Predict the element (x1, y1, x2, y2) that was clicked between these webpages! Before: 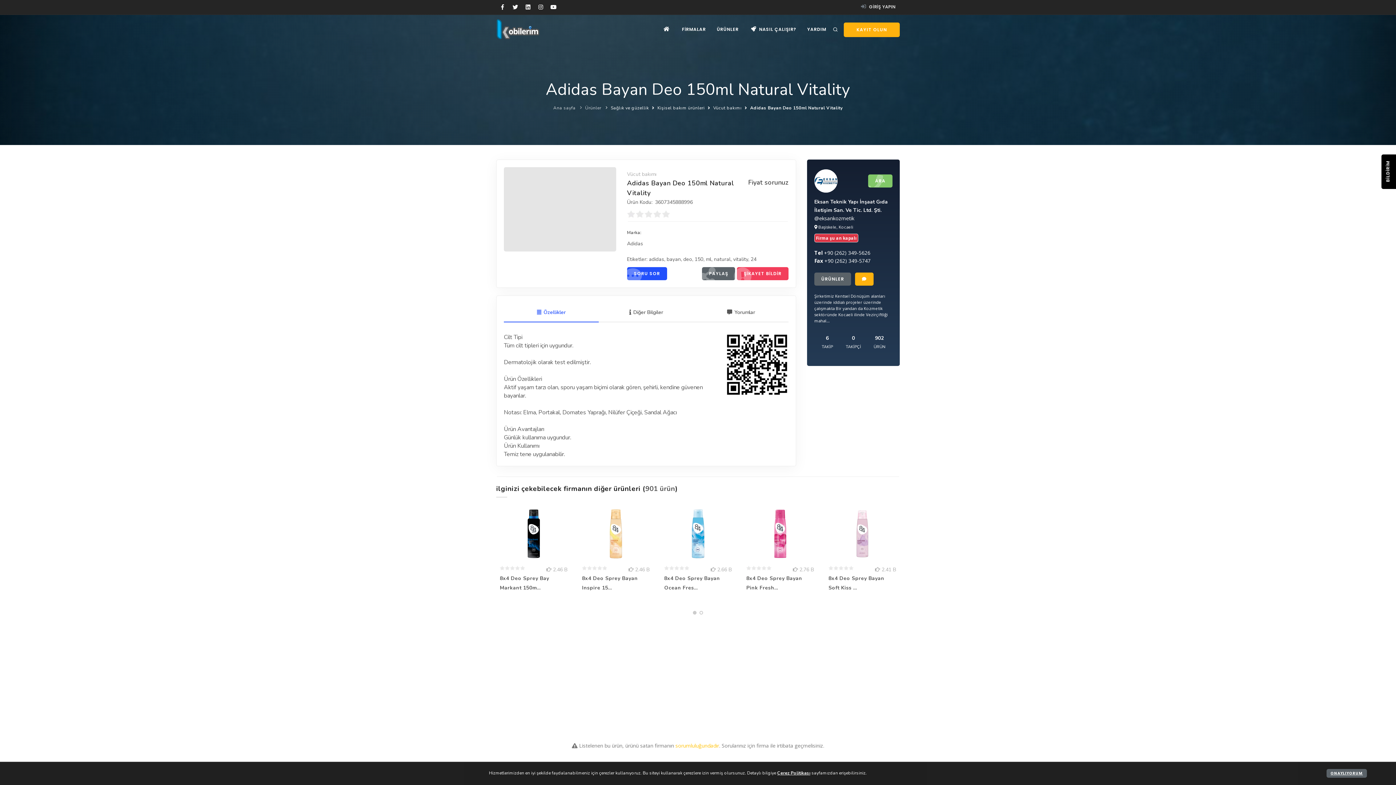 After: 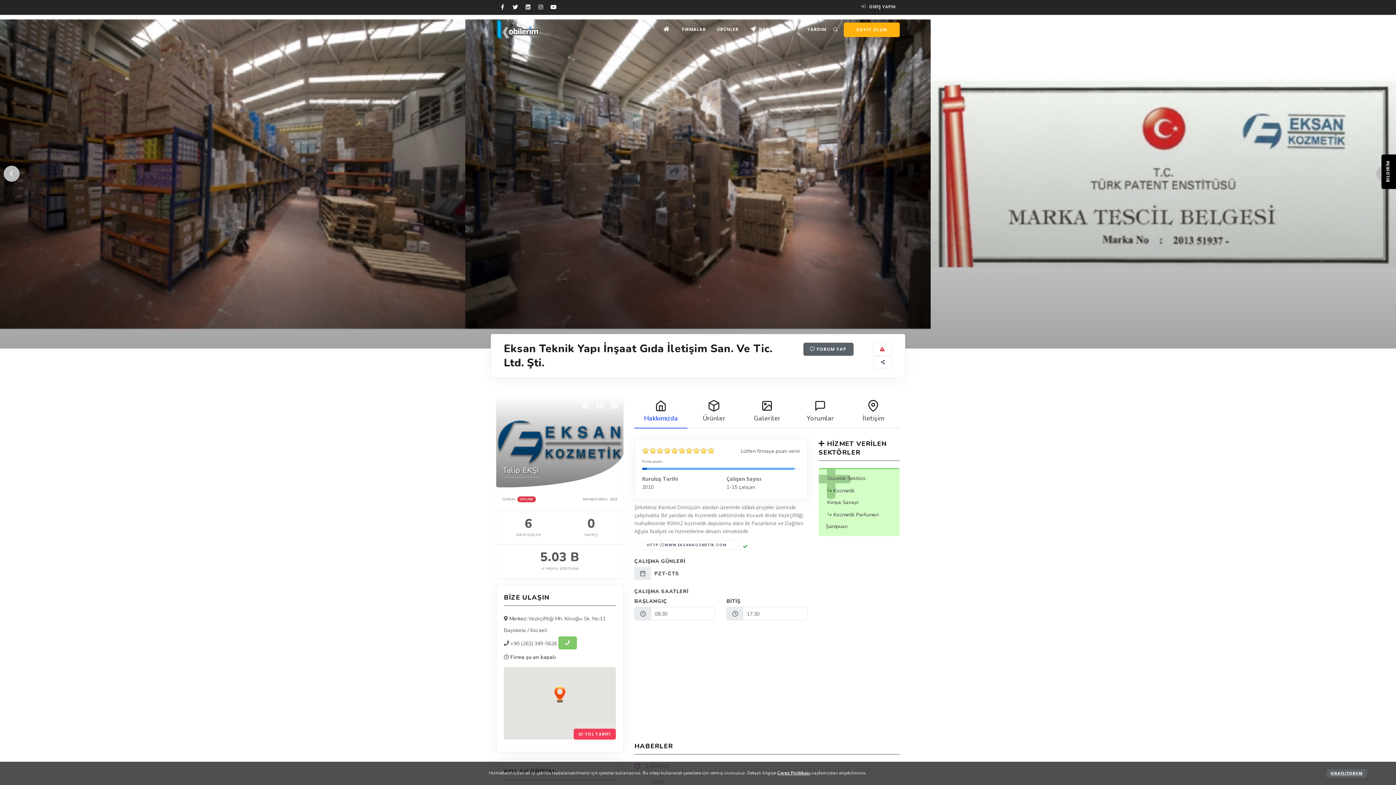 Action: bbox: (855, 272, 873, 285)